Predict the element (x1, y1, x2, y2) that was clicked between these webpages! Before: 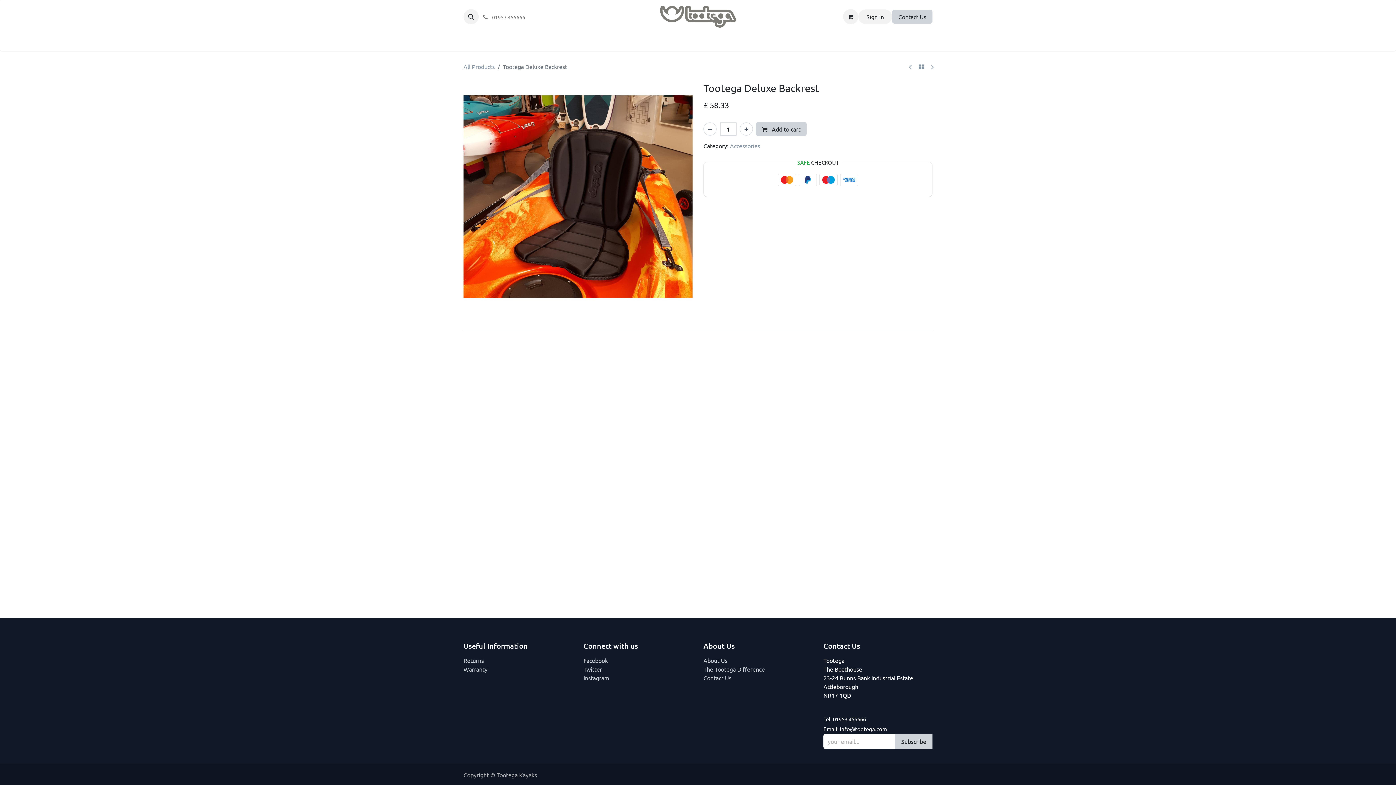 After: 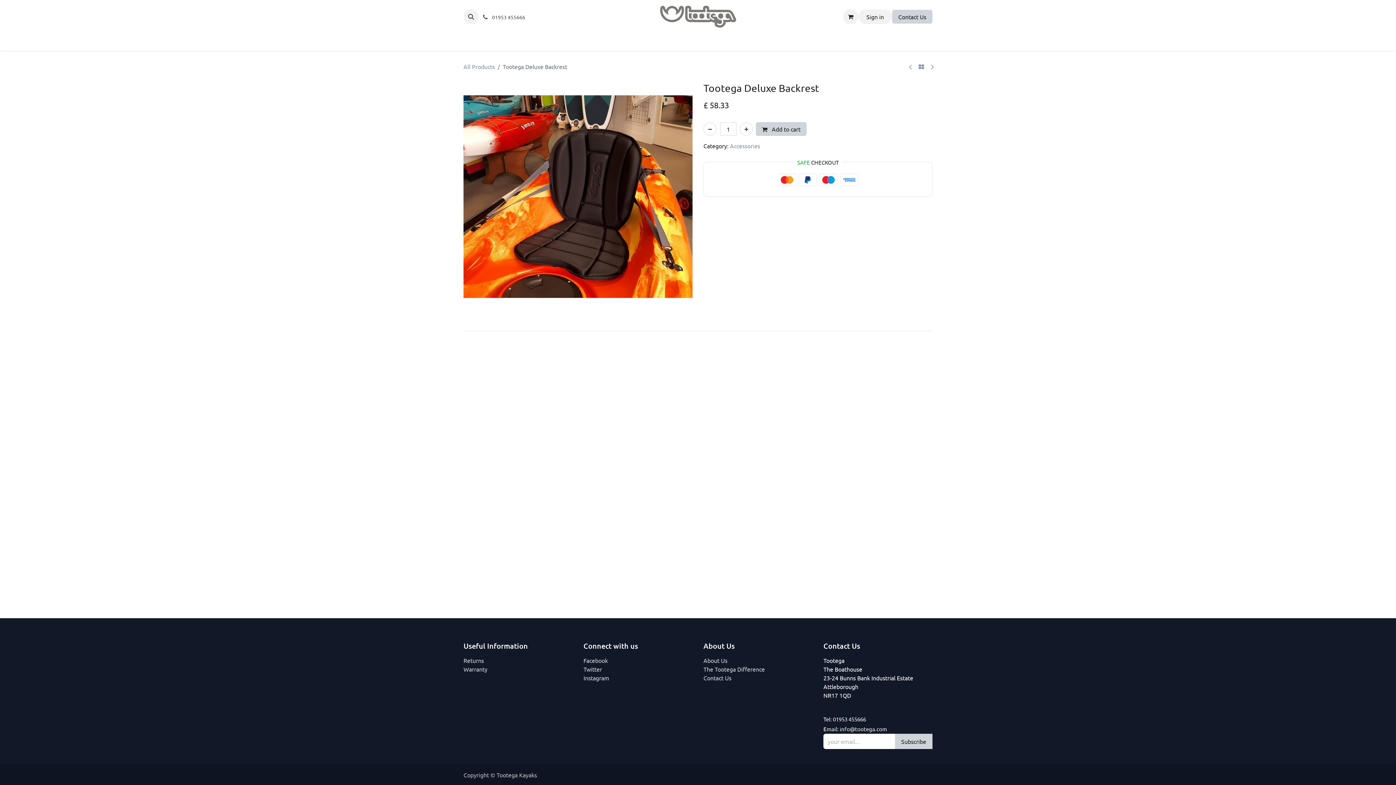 Action: bbox: (478, 9, 528, 24) label:  01953 455666